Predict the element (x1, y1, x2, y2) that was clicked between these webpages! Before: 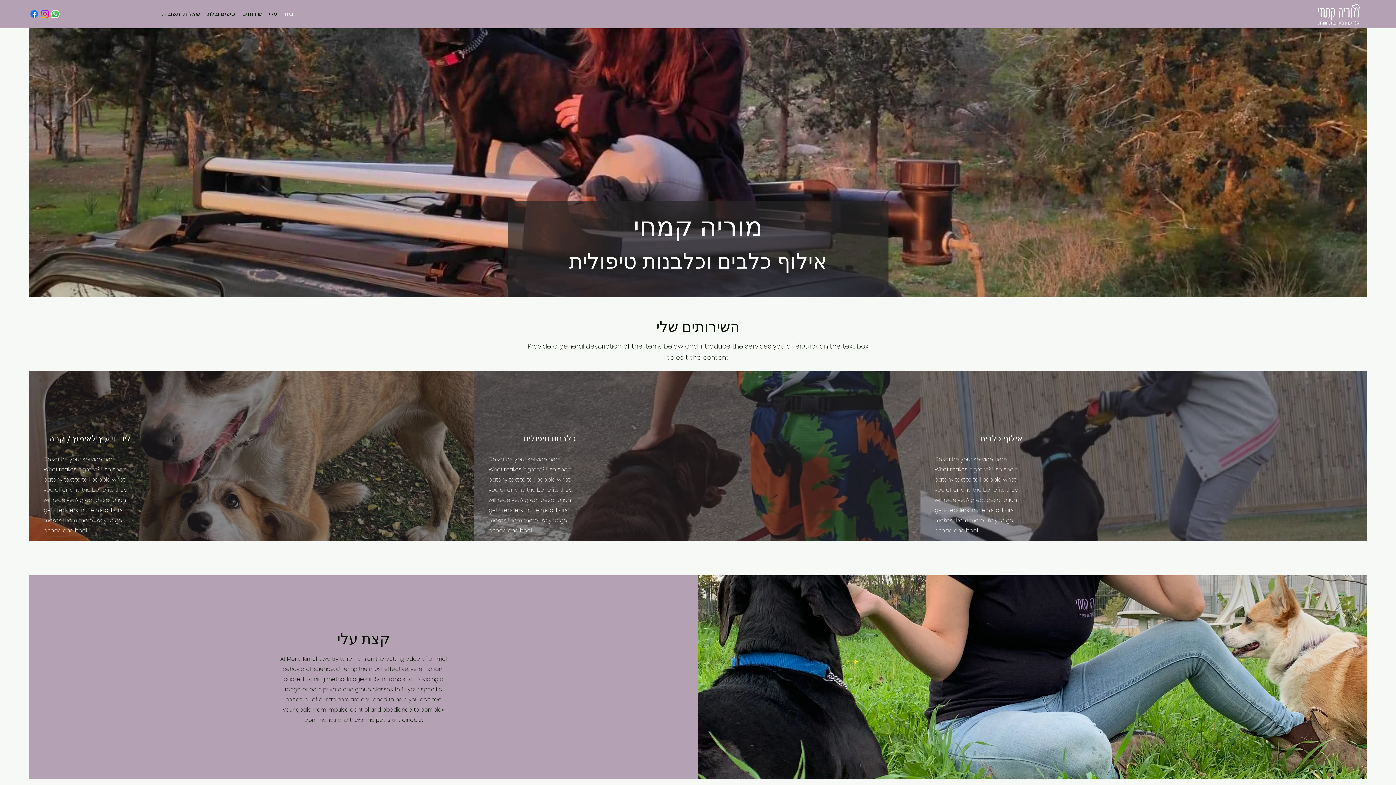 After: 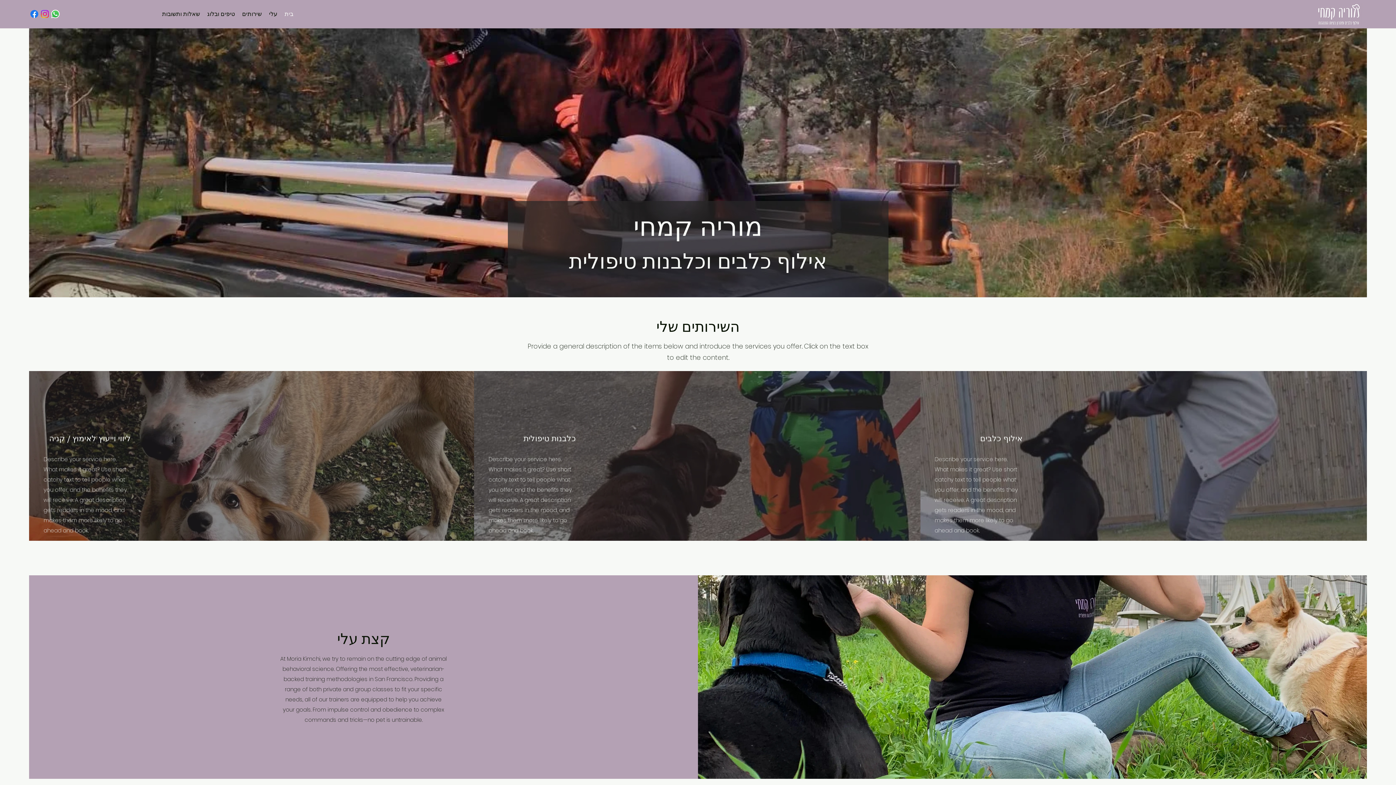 Action: bbox: (39, 8, 50, 19) label: Instagram